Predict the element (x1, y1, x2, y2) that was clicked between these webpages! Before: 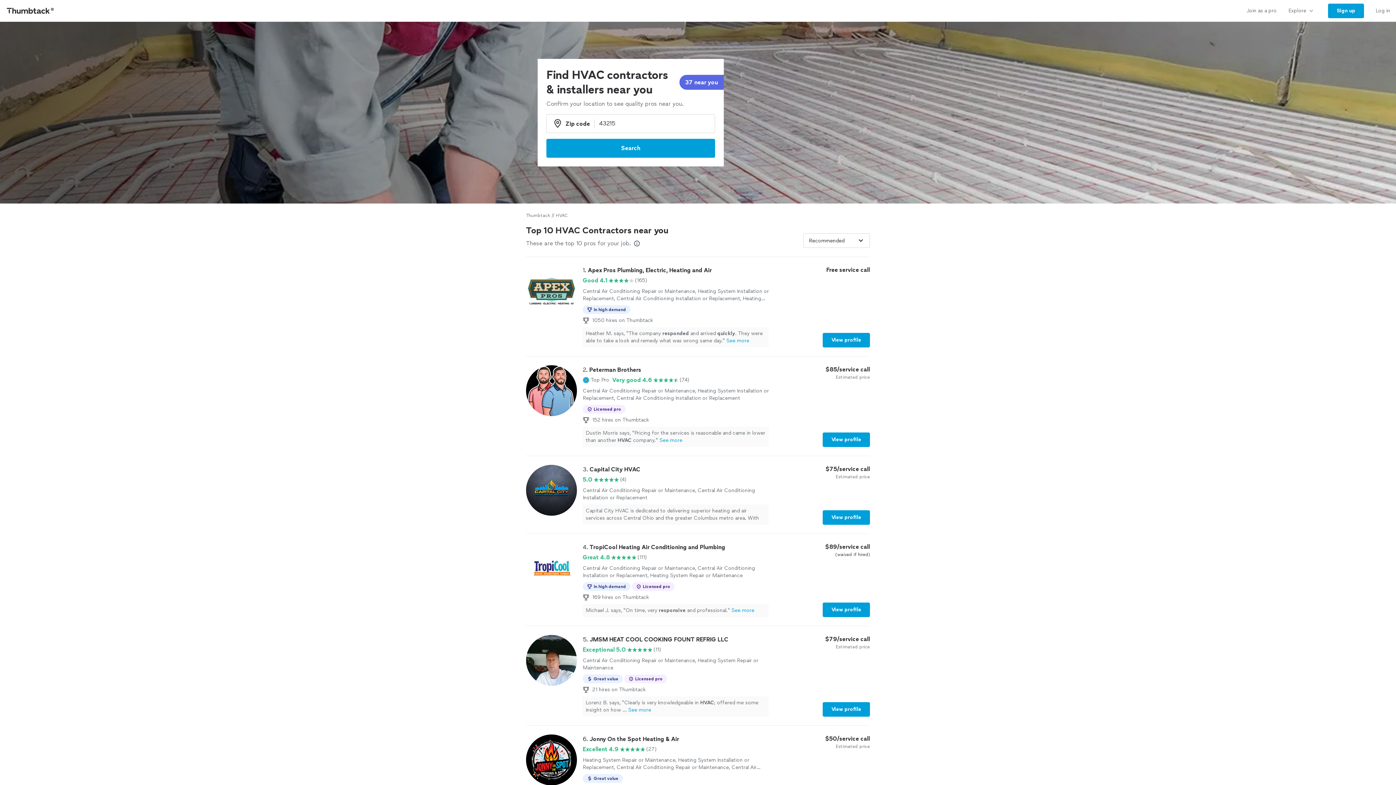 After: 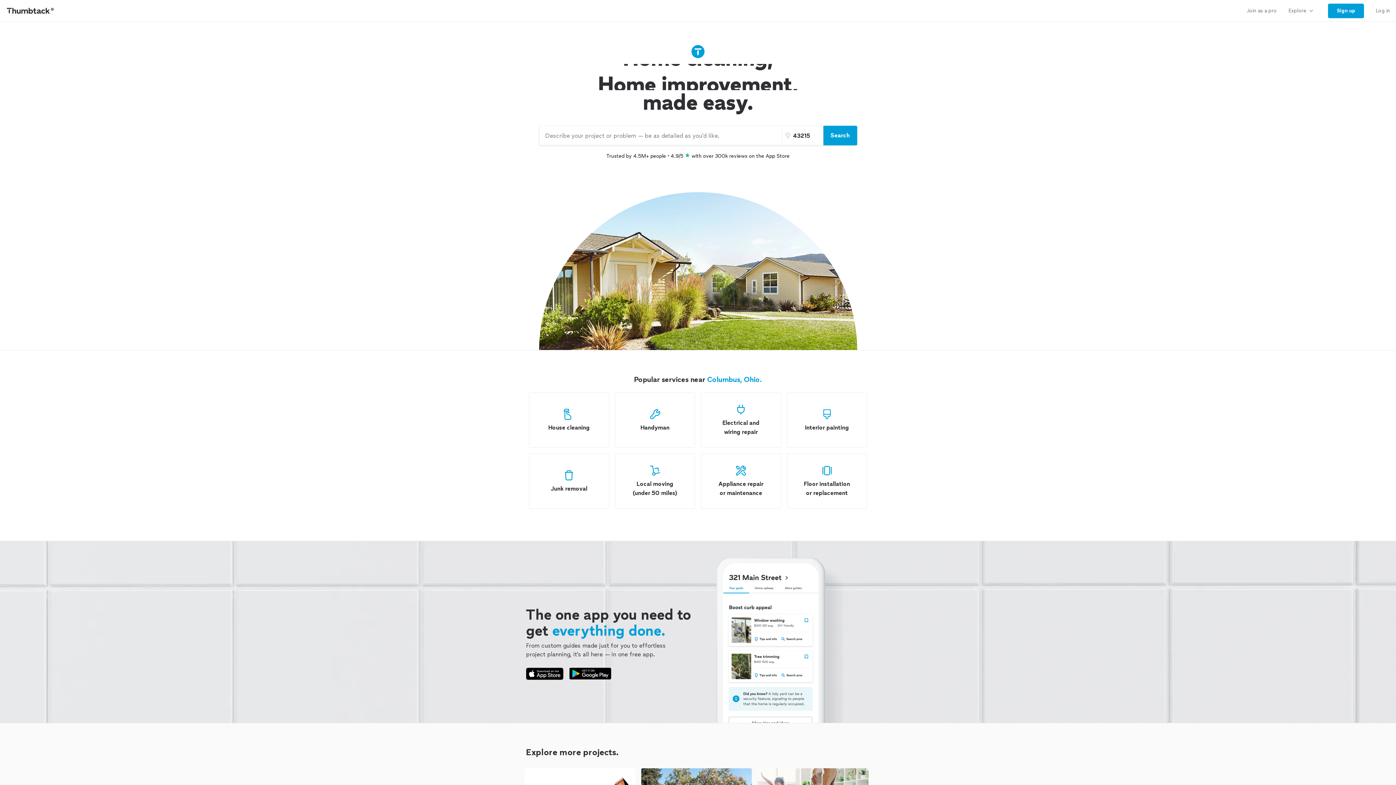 Action: label: Thumbtack Home bbox: (0, 0, 61, 21)